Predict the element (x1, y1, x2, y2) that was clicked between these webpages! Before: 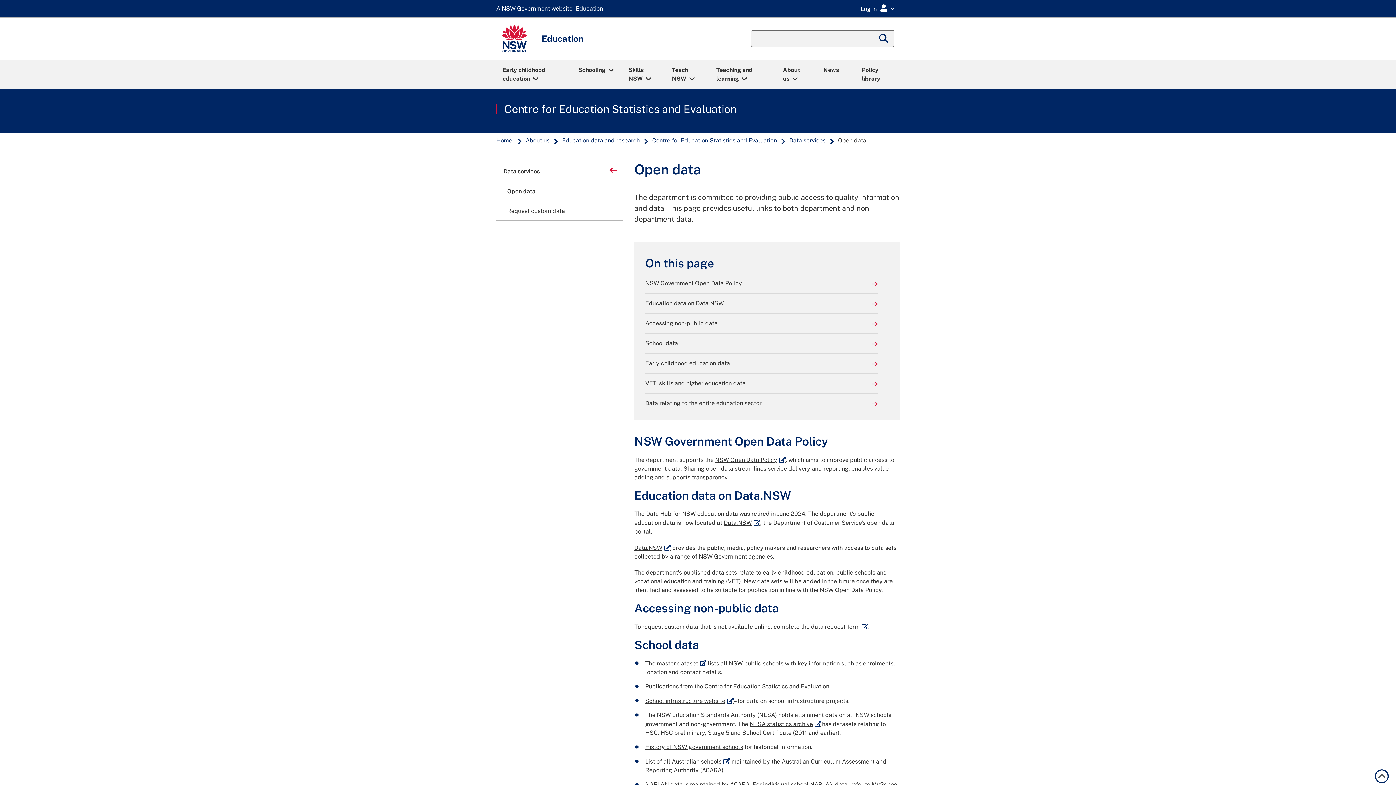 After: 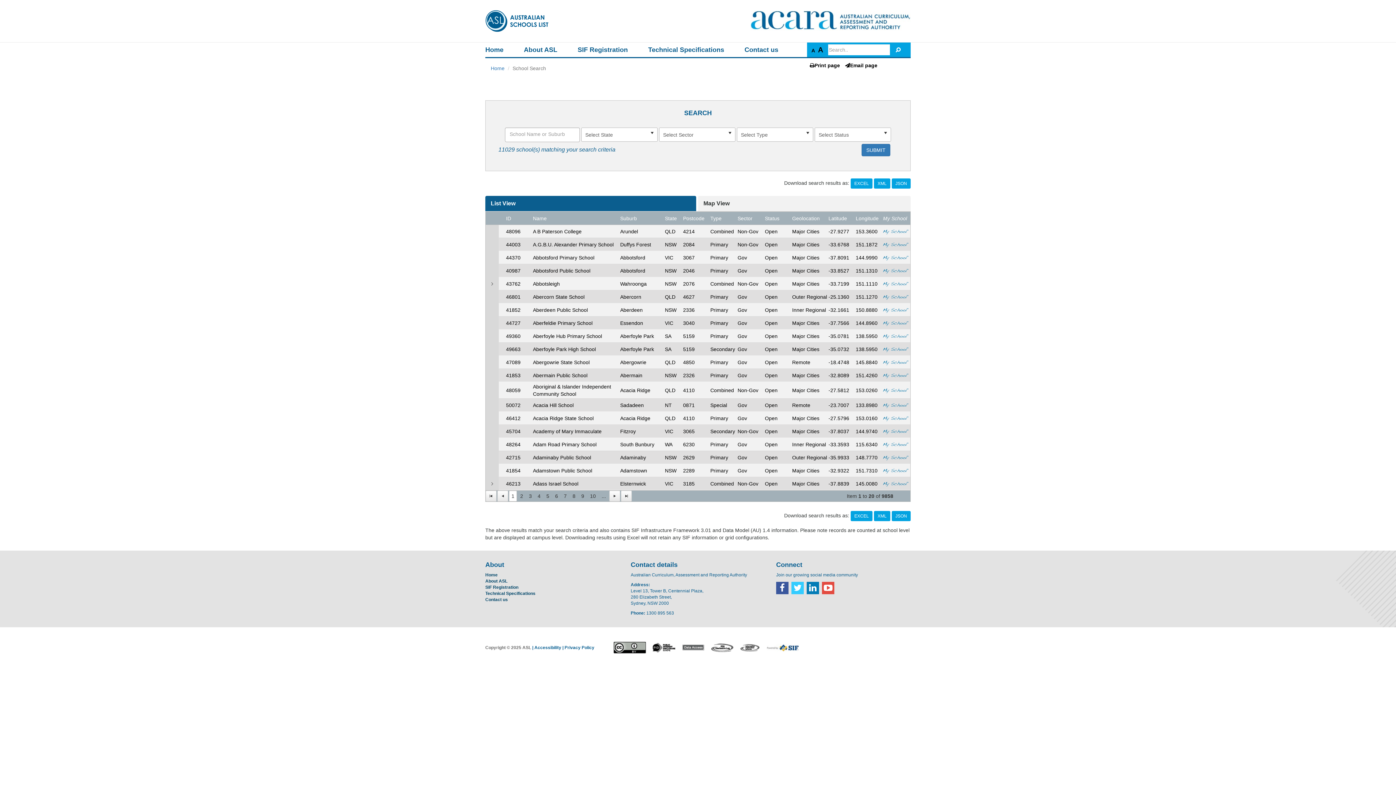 Action: bbox: (663, 758, 730, 765) label: all Australian schools
External link